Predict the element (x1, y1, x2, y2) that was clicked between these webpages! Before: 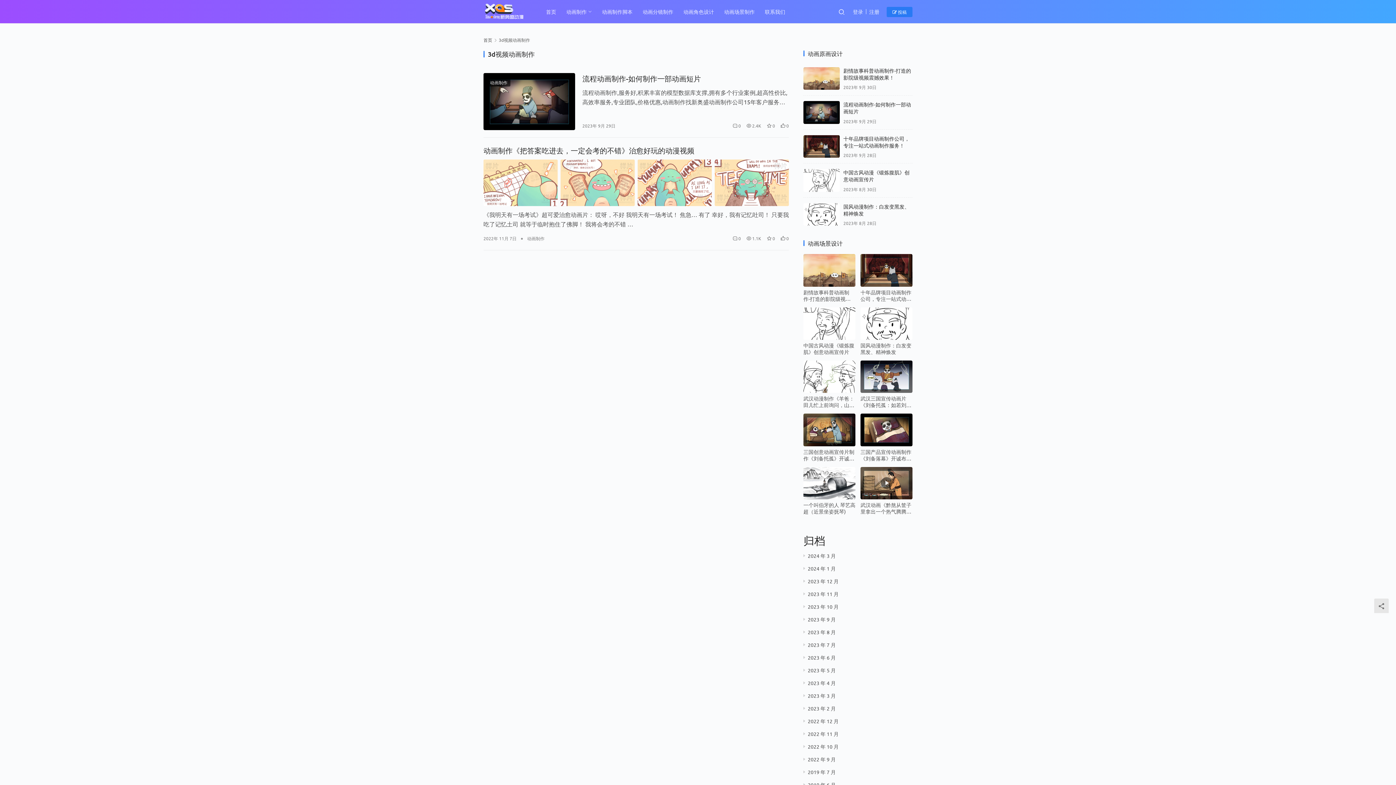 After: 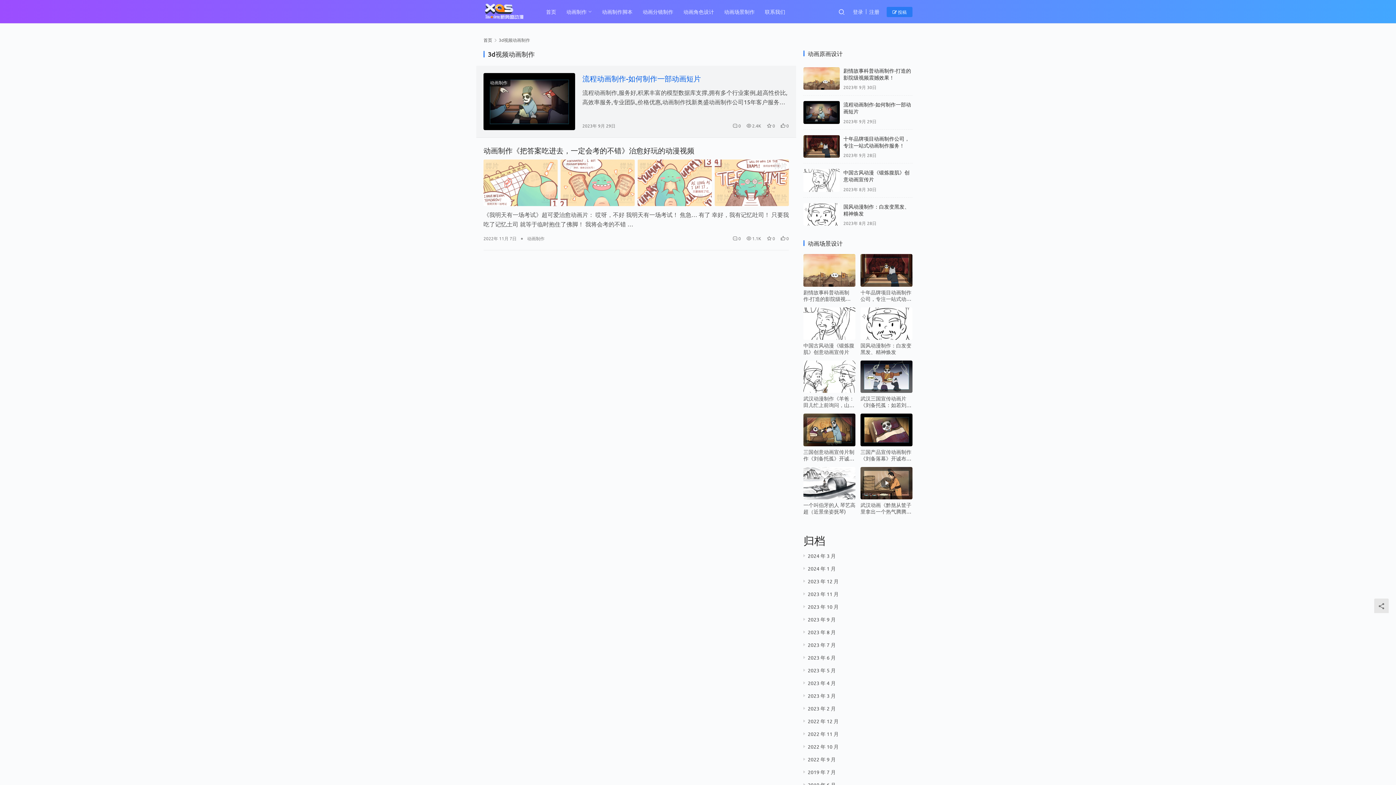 Action: bbox: (582, 73, 789, 83) label: 流程动画制作-如何制作一部动画短片